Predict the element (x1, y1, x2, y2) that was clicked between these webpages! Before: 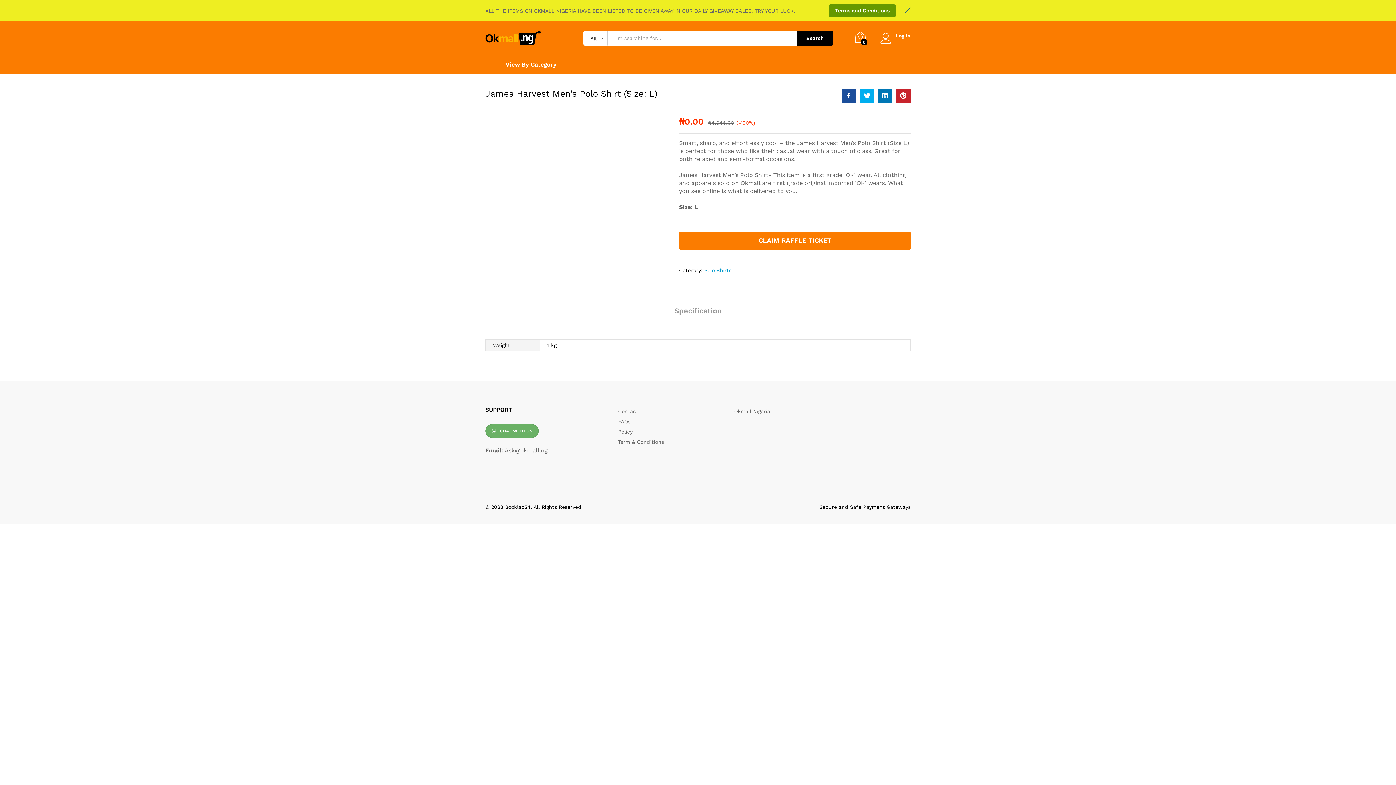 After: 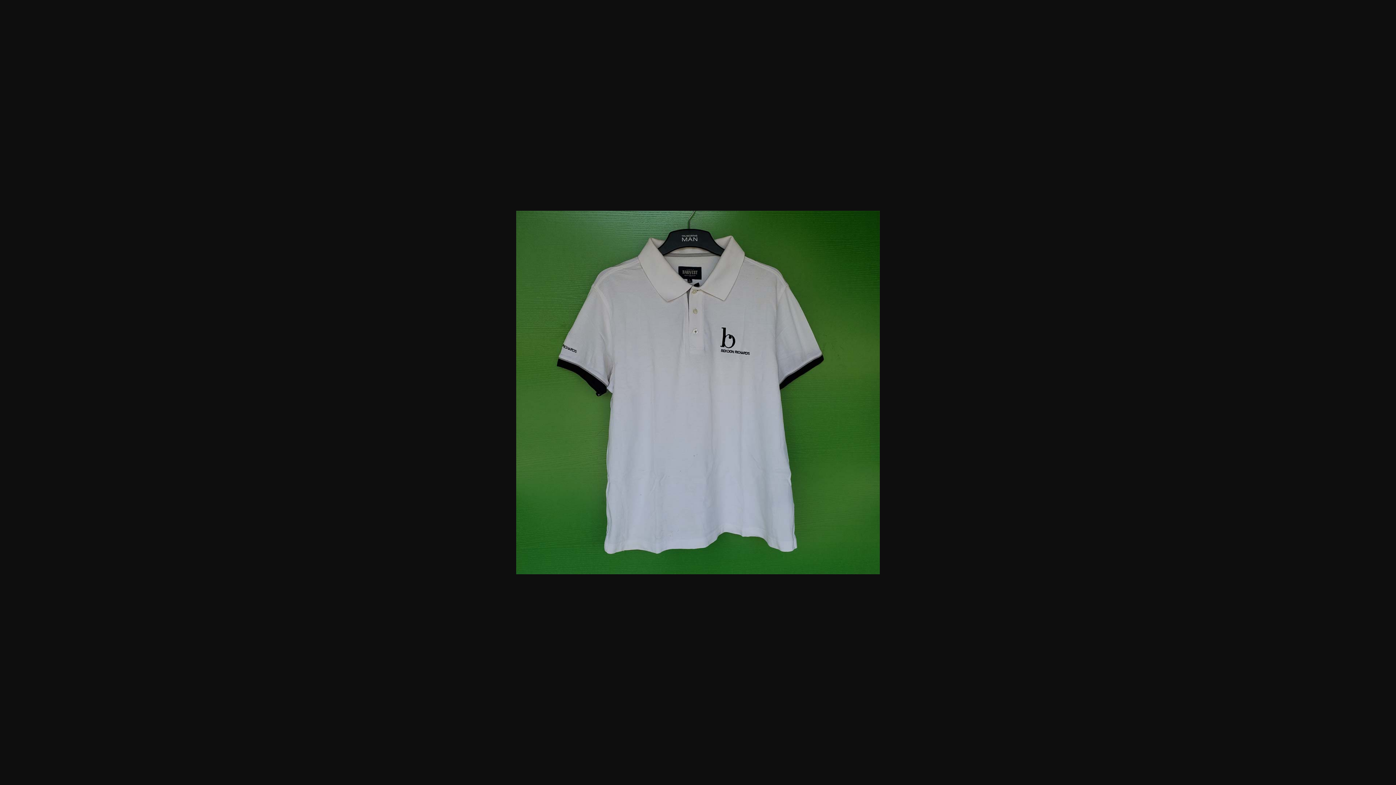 Action: bbox: (510, 117, 644, 250)